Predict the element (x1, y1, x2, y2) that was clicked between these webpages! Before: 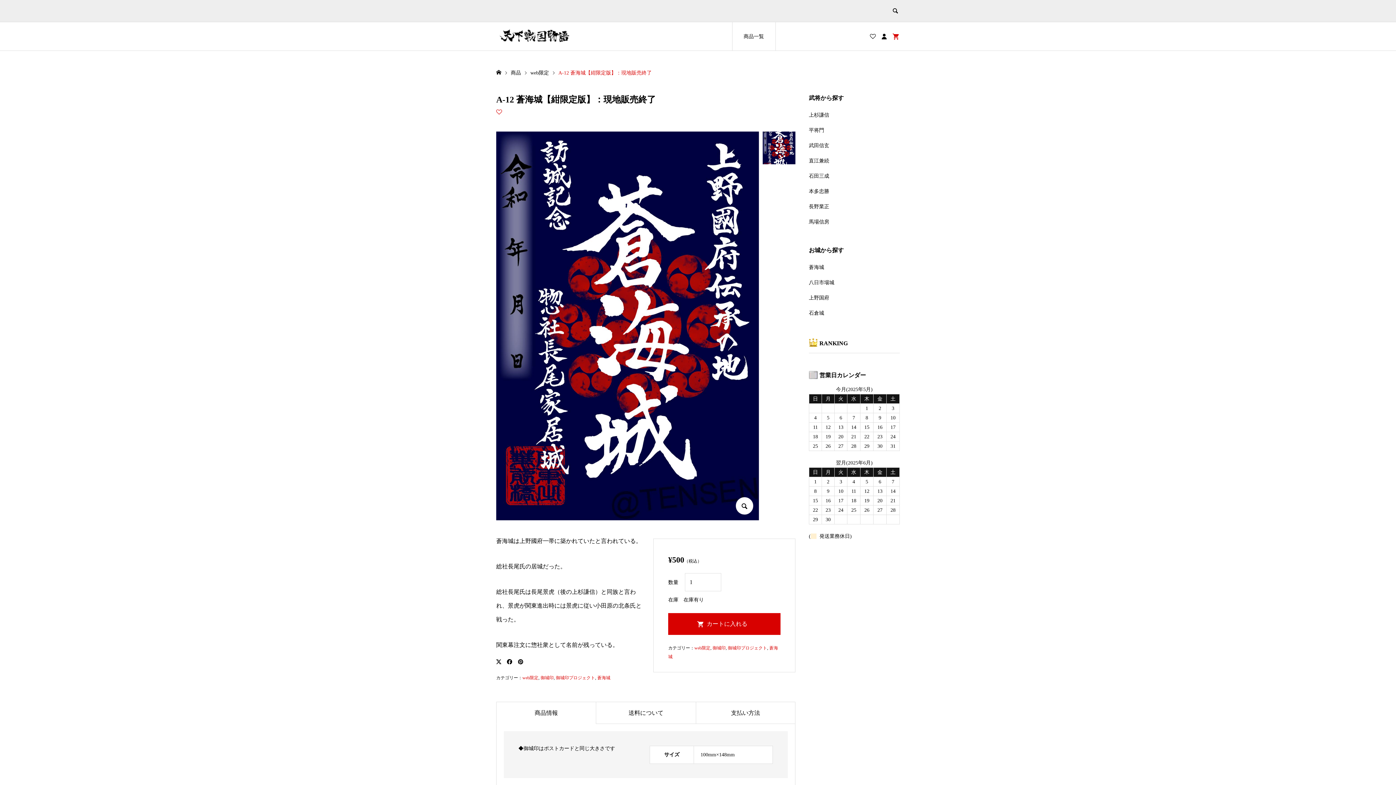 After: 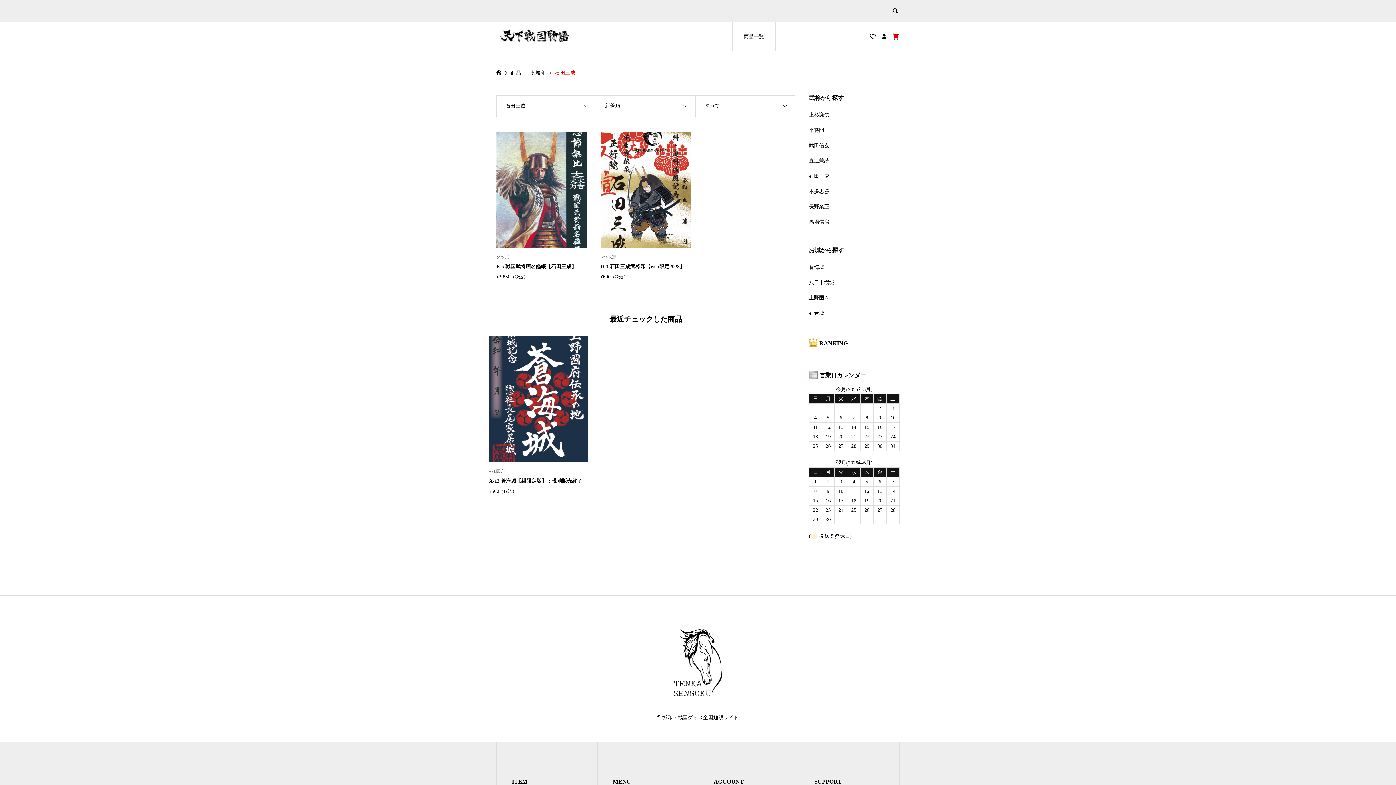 Action: label: 石田三成 bbox: (809, 168, 900, 183)